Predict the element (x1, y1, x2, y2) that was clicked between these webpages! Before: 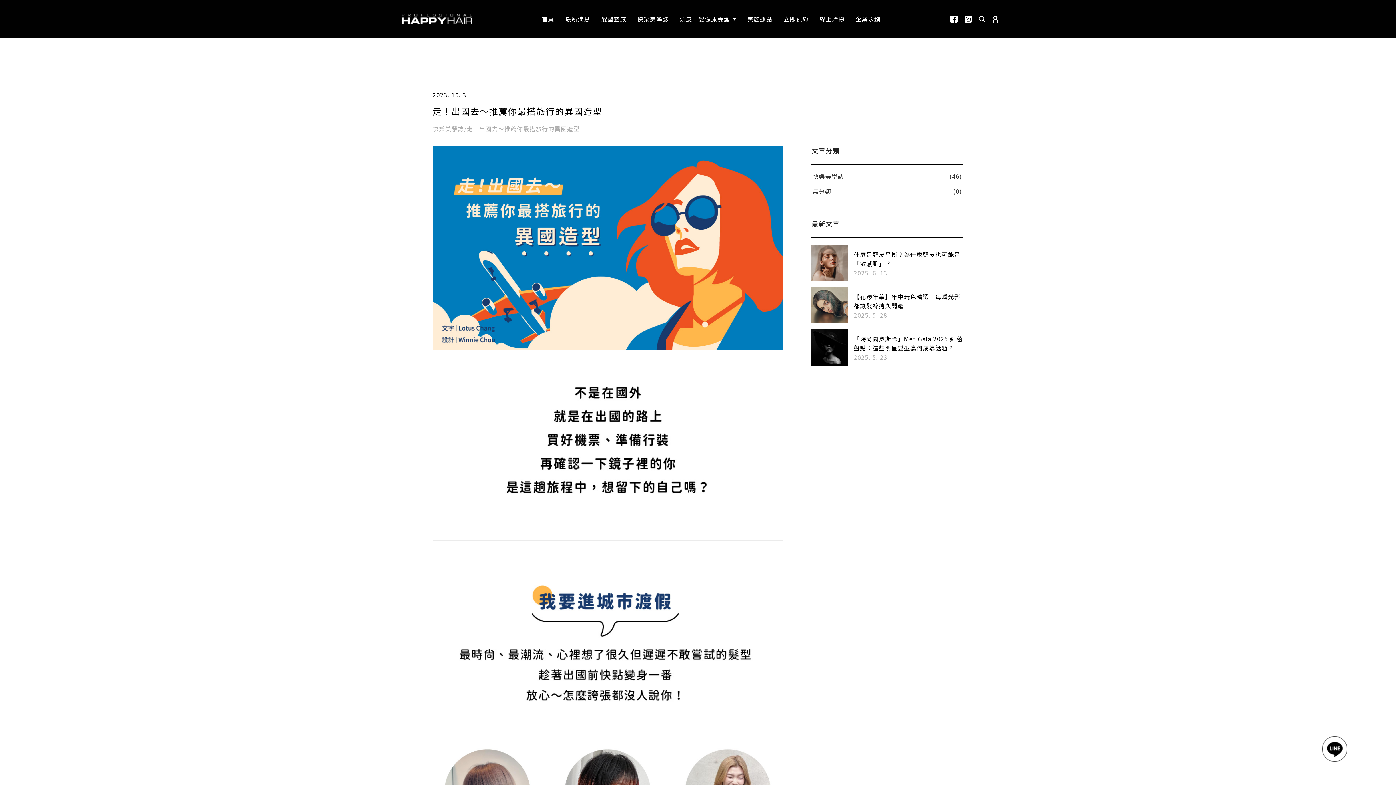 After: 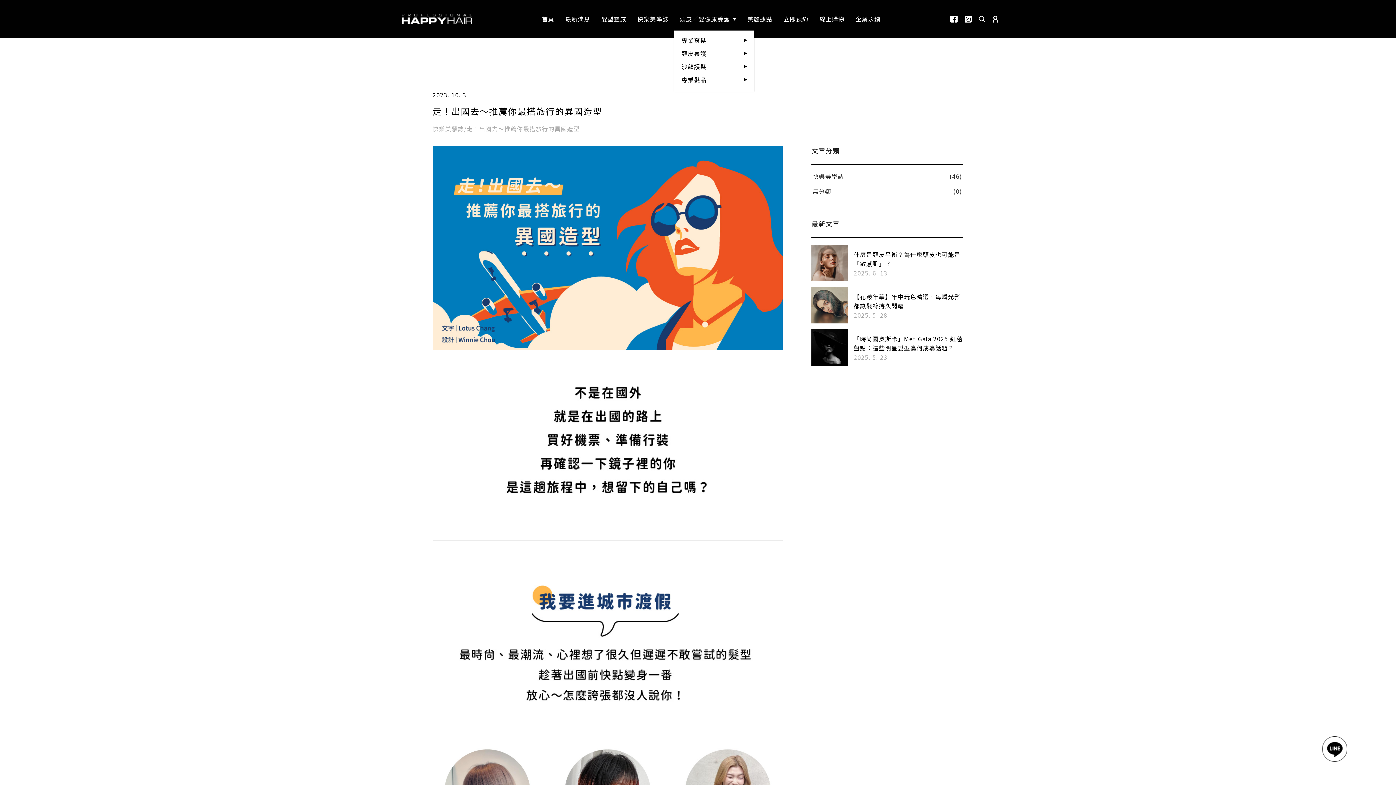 Action: label: 頭皮／髮健康養護 bbox: (676, 12, 740, 27)